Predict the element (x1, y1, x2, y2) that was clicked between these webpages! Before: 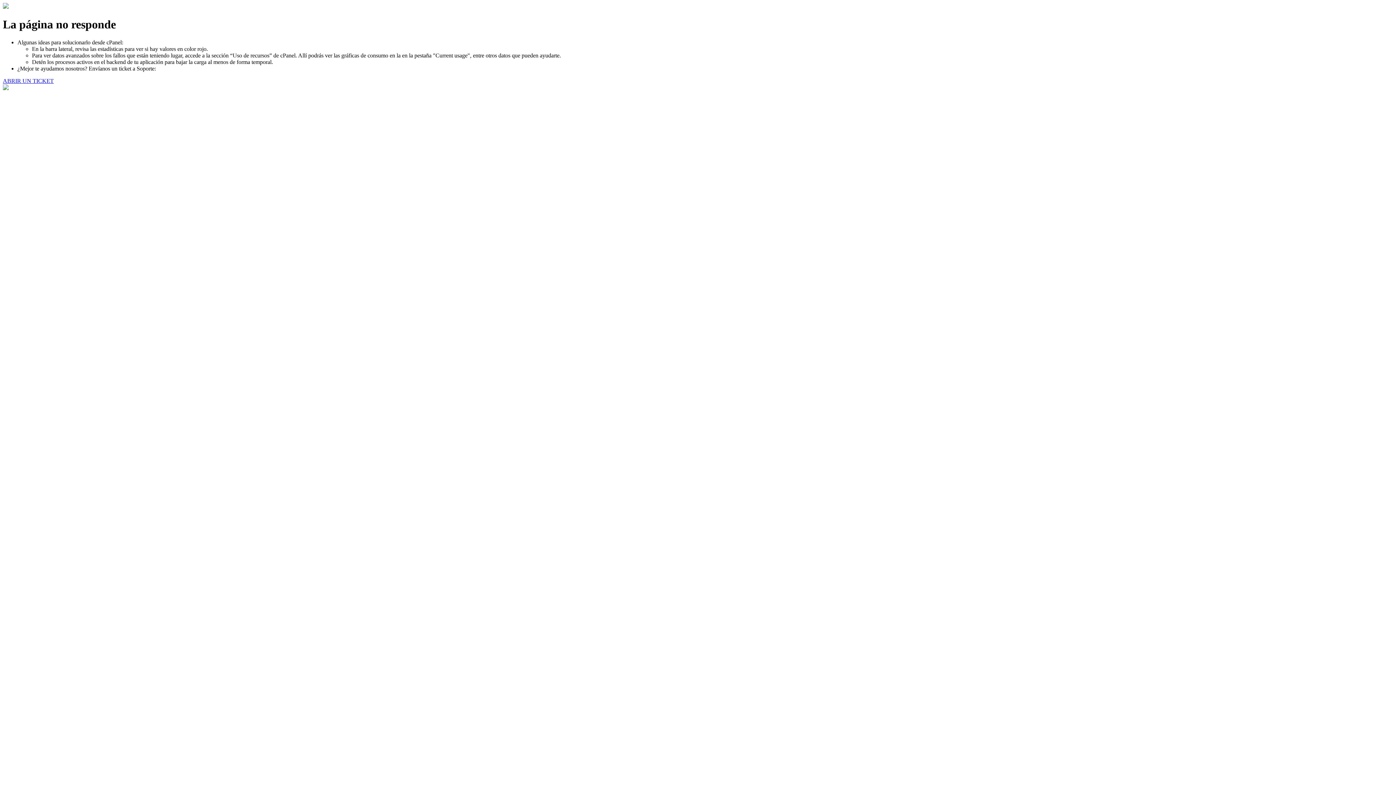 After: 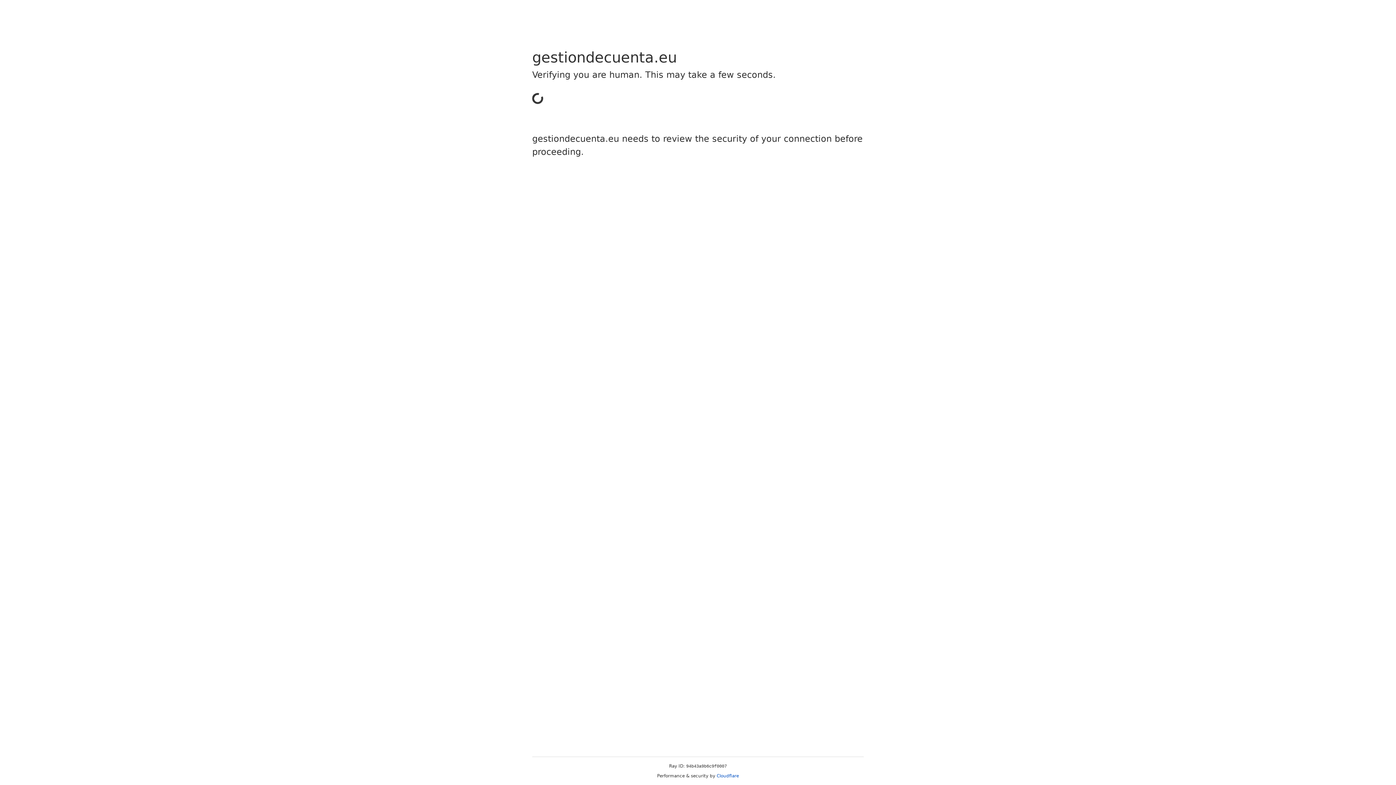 Action: label: ABRIR UN TICKET bbox: (2, 77, 53, 83)